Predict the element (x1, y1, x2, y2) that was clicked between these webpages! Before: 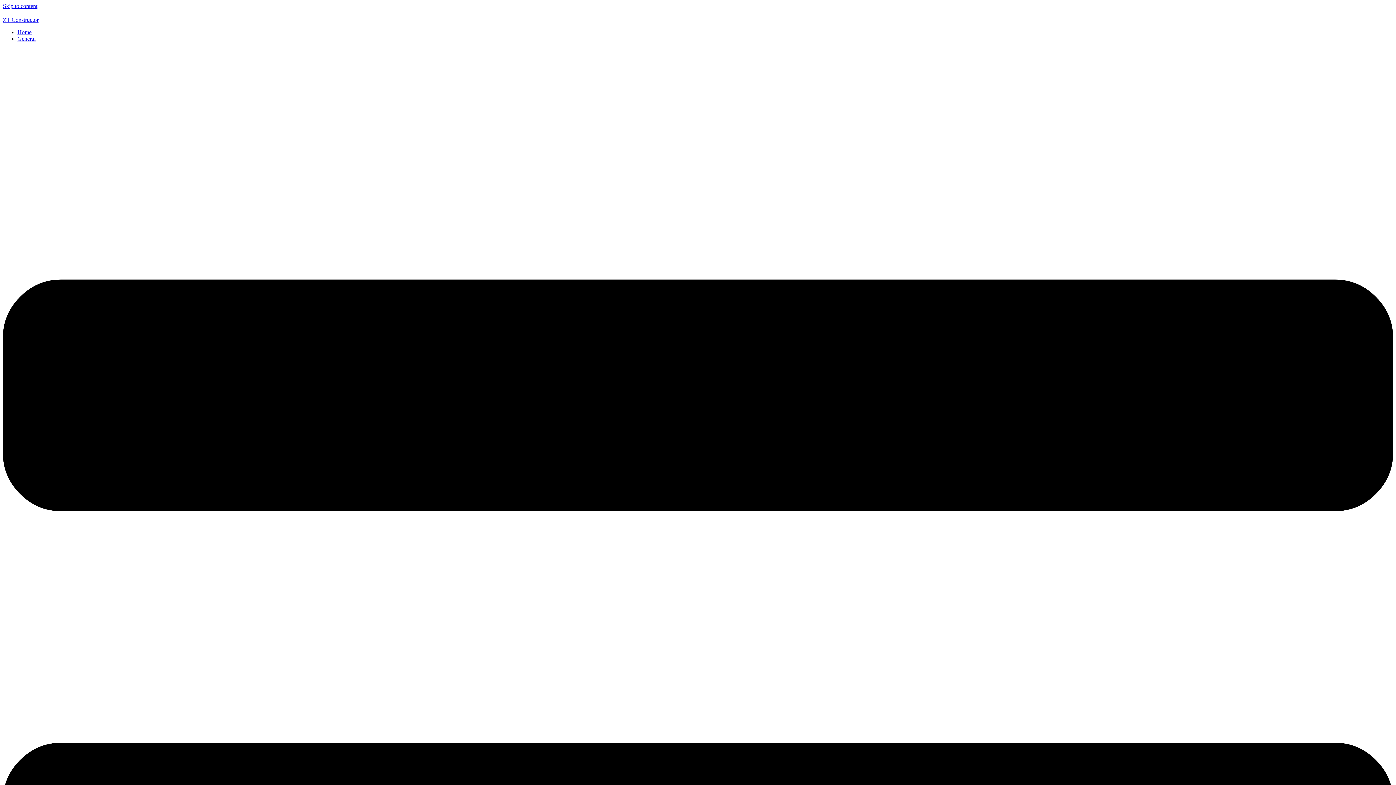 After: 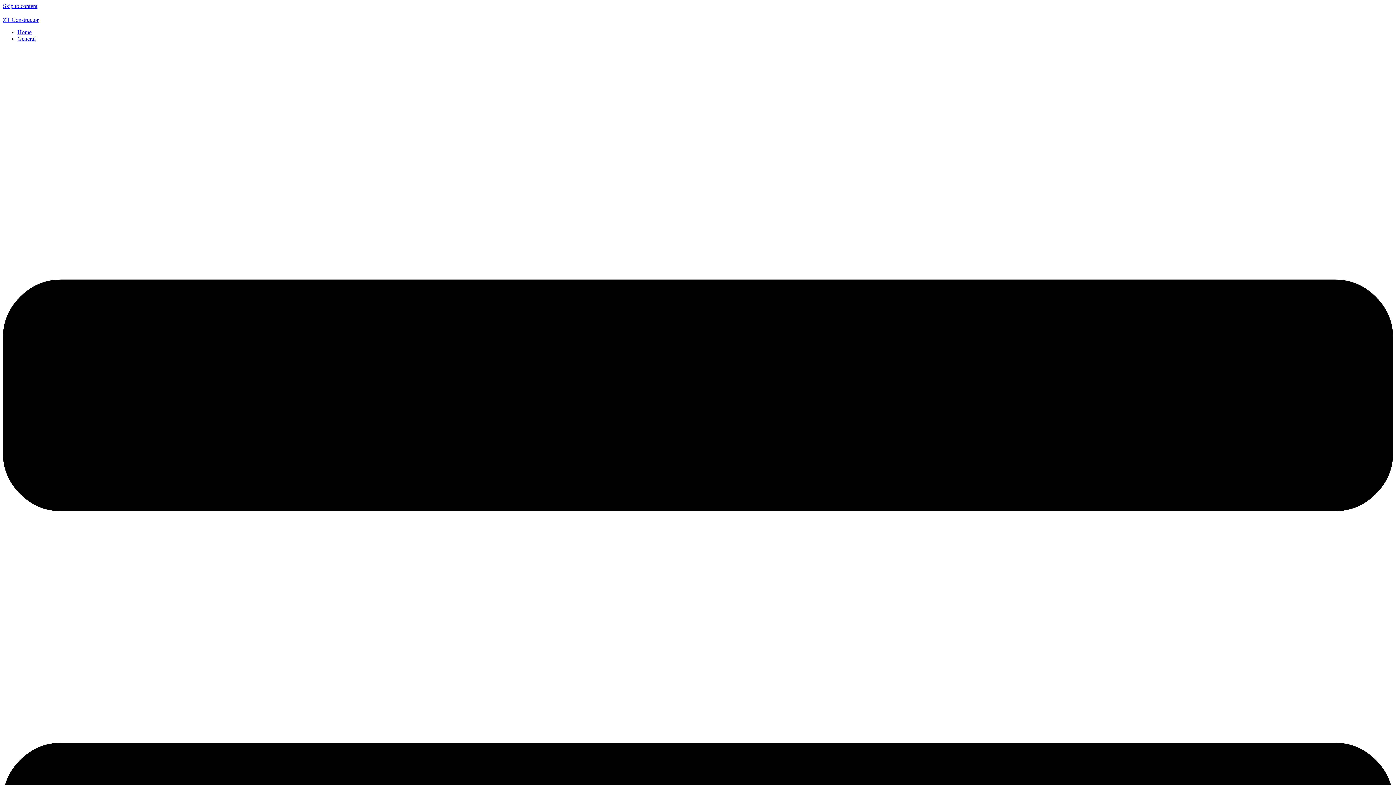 Action: bbox: (2, 16, 38, 22) label: ZT Constructor